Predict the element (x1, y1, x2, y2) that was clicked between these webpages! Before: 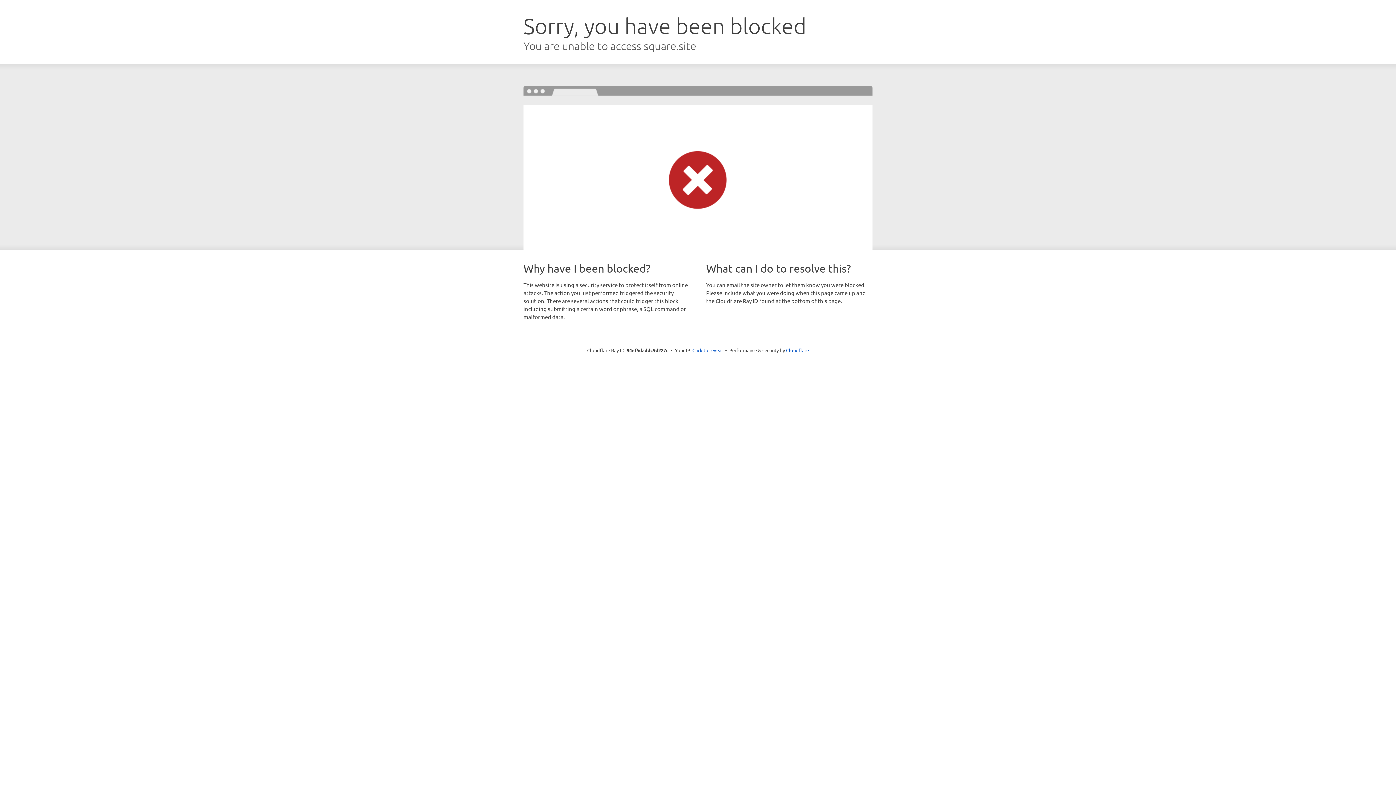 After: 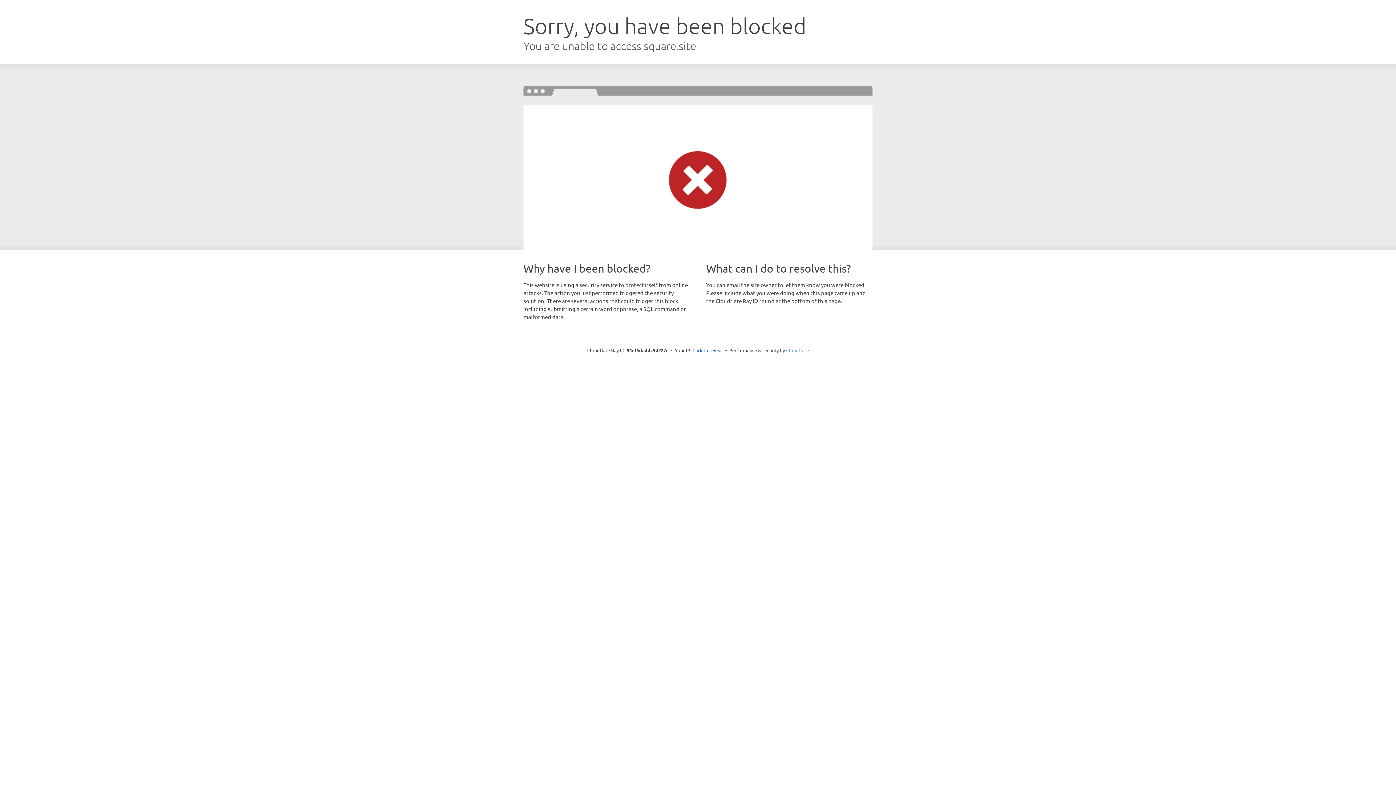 Action: bbox: (786, 347, 809, 353) label: Cloudflare